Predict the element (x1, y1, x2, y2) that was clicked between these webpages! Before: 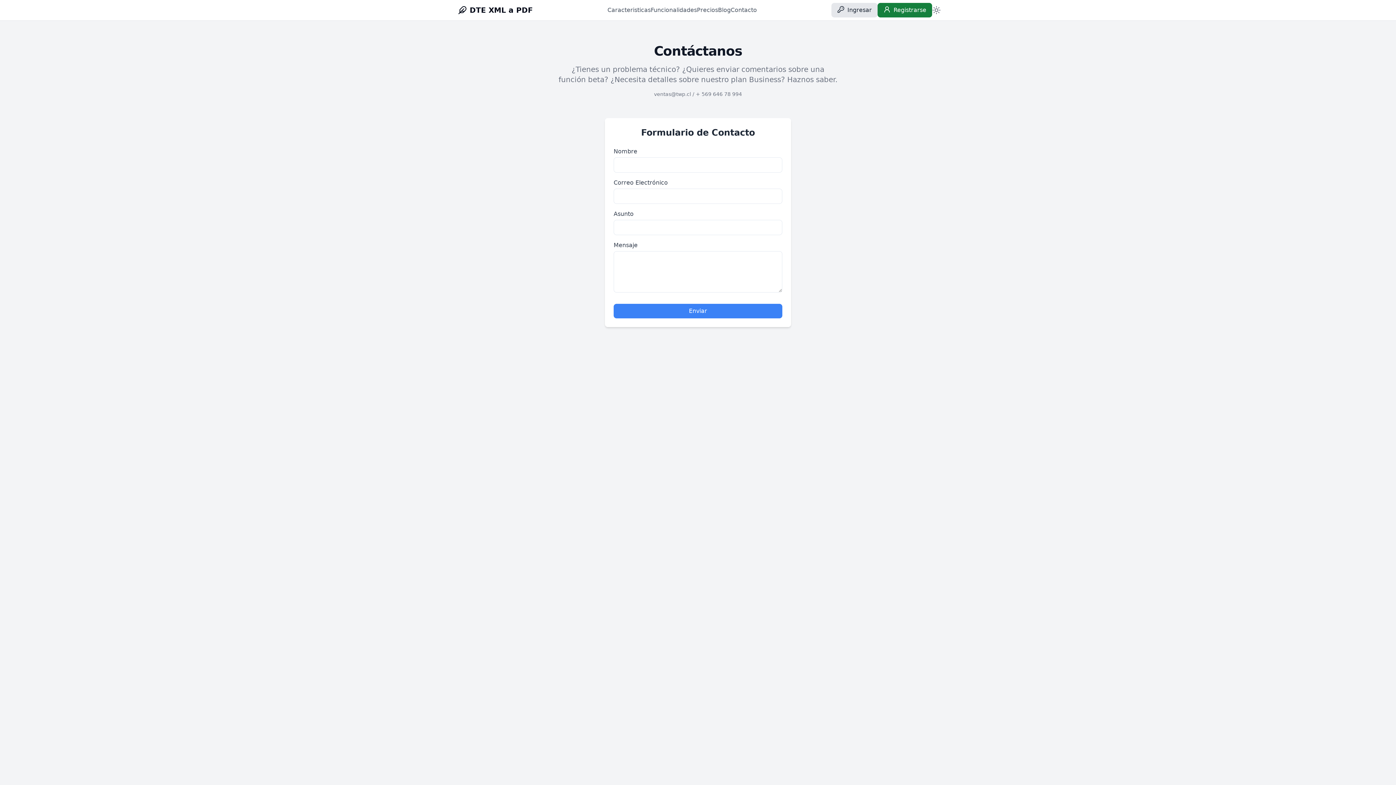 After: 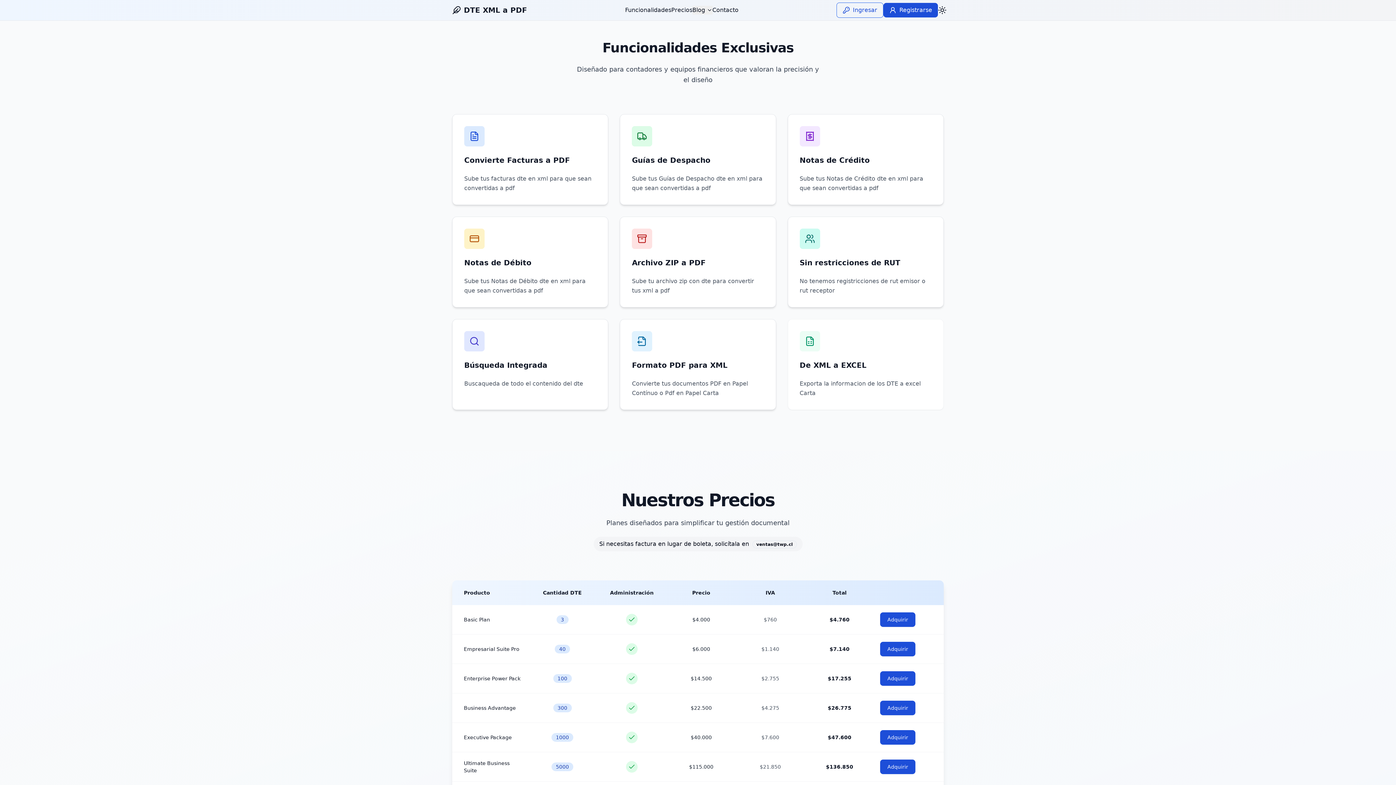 Action: bbox: (650, 5, 697, 14) label: Funcionalidades